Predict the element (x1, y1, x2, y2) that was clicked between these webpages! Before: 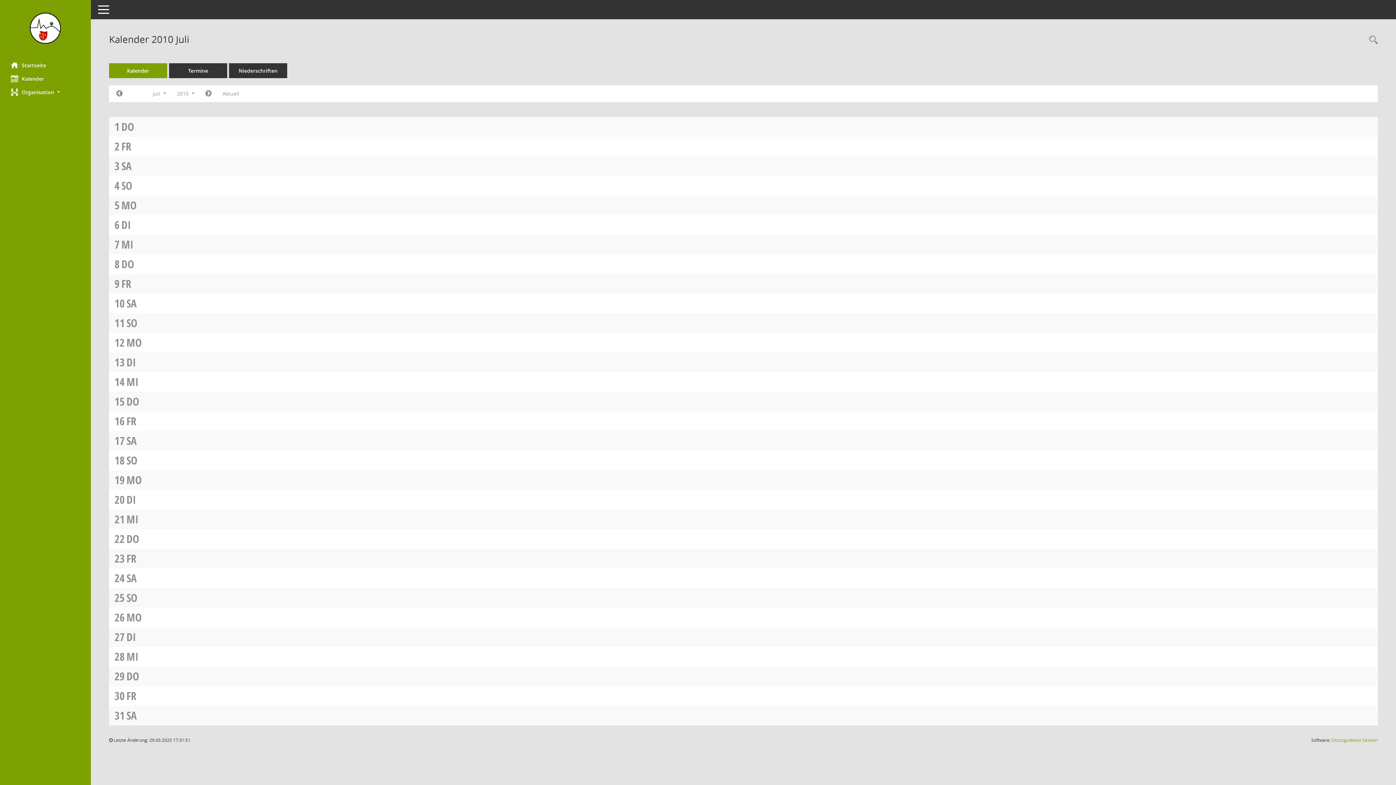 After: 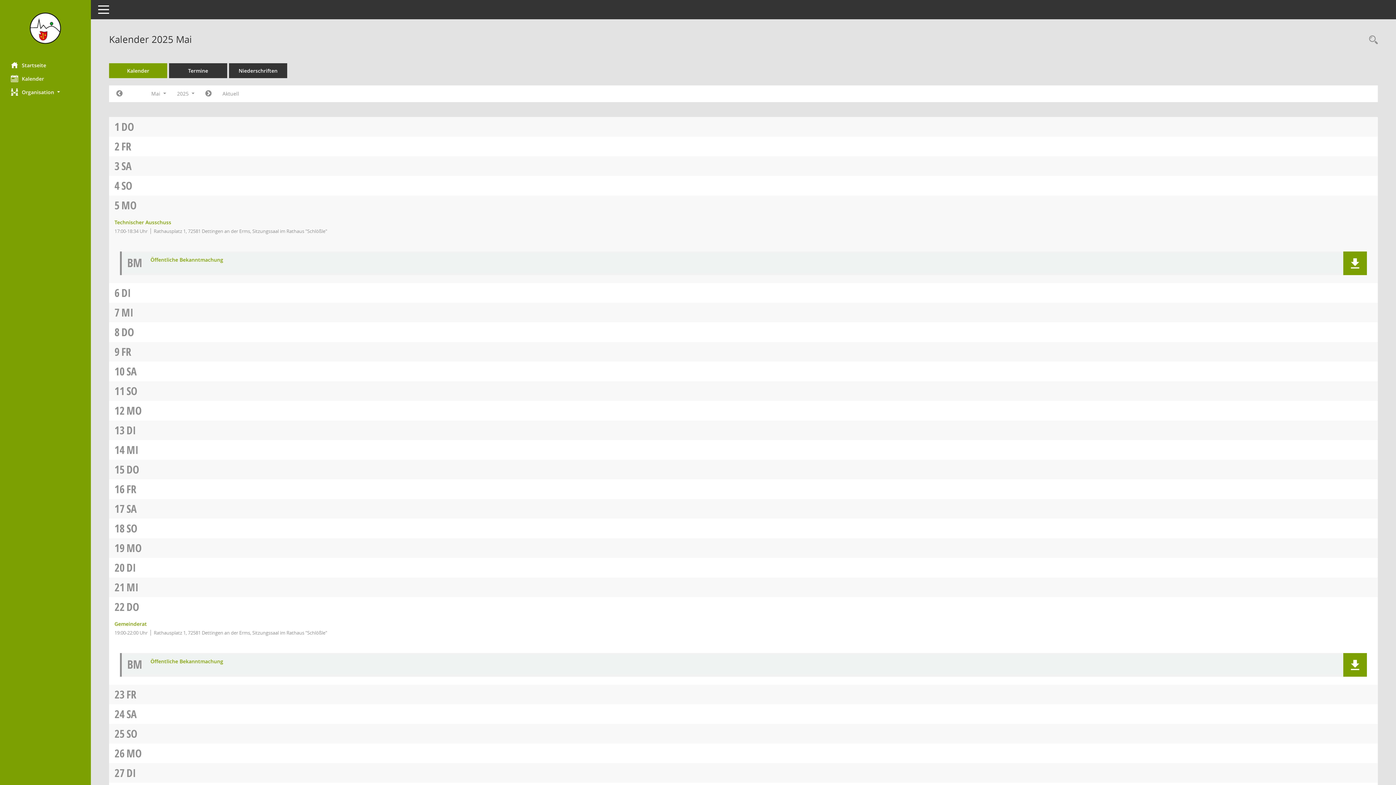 Action: label: Diese Seite enthält eine kalendarische Übersicht der Sitzungstermine für einen Monat. bbox: (0, 72, 90, 85)